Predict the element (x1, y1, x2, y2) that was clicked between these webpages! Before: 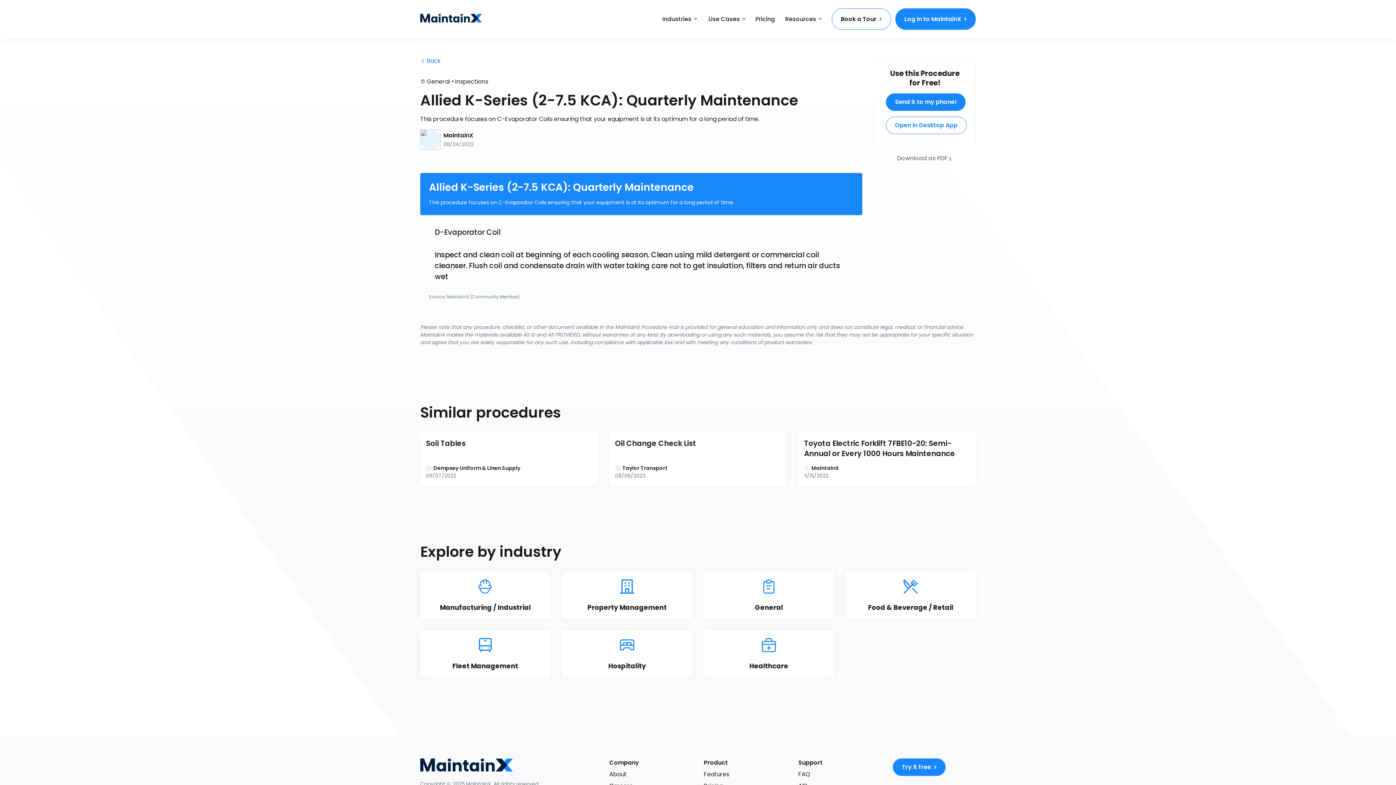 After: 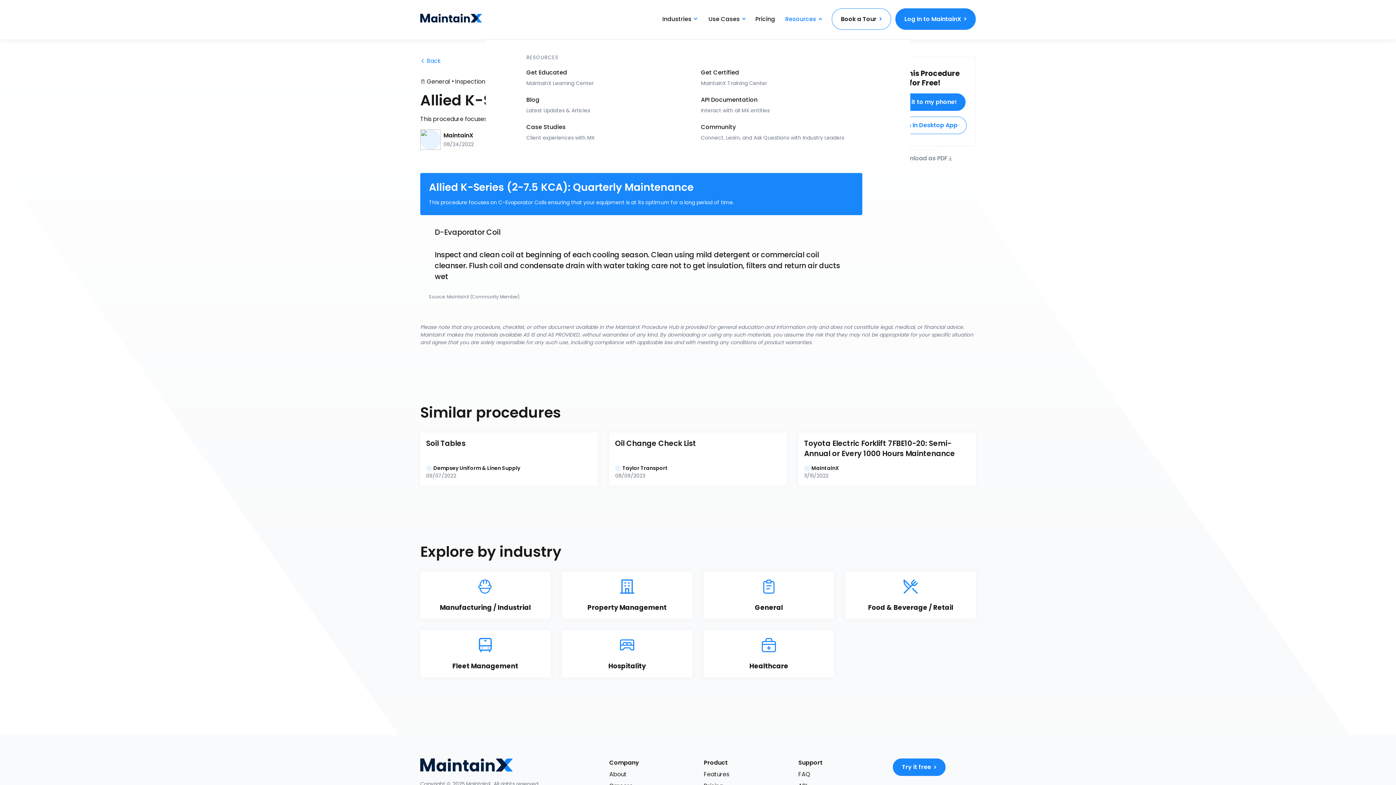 Action: bbox: (785, 15, 821, 22) label: Resources 